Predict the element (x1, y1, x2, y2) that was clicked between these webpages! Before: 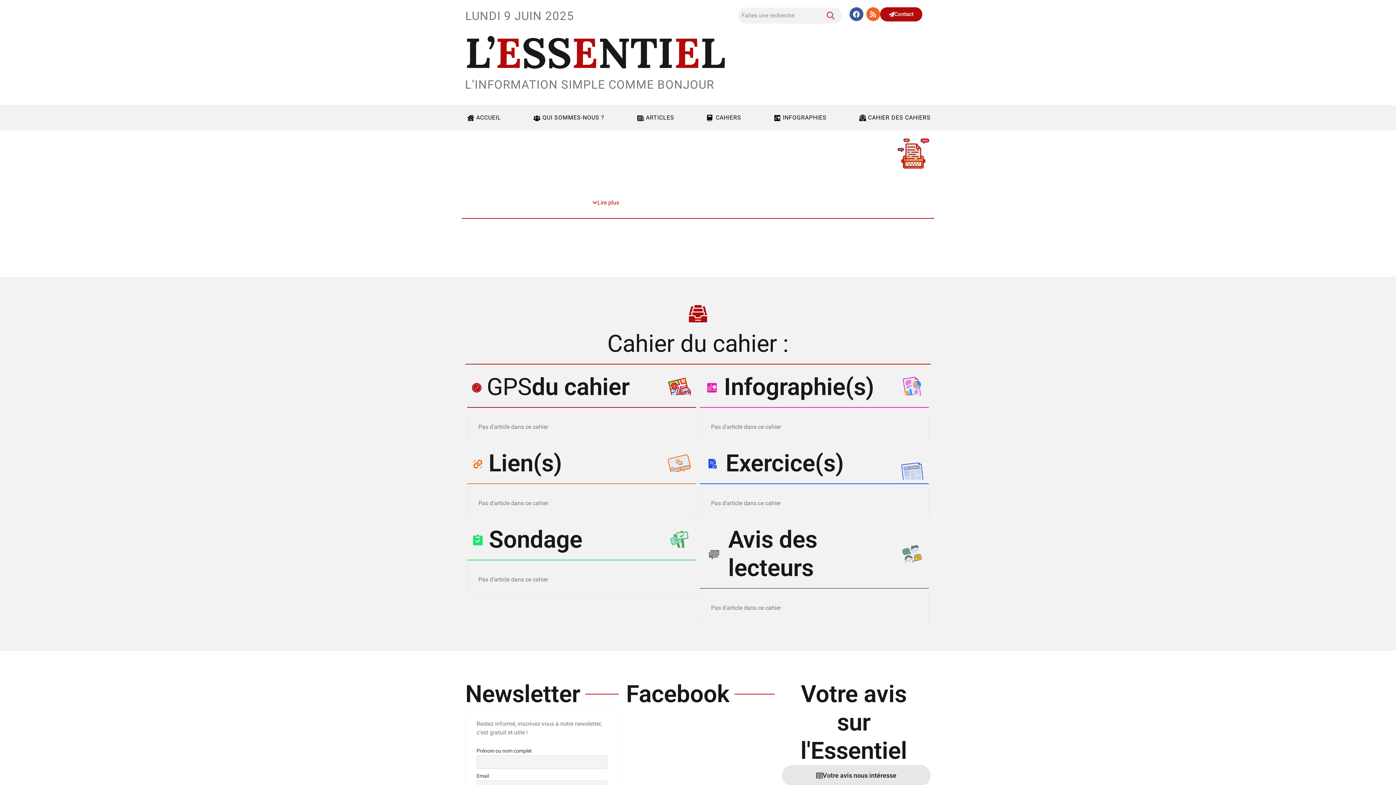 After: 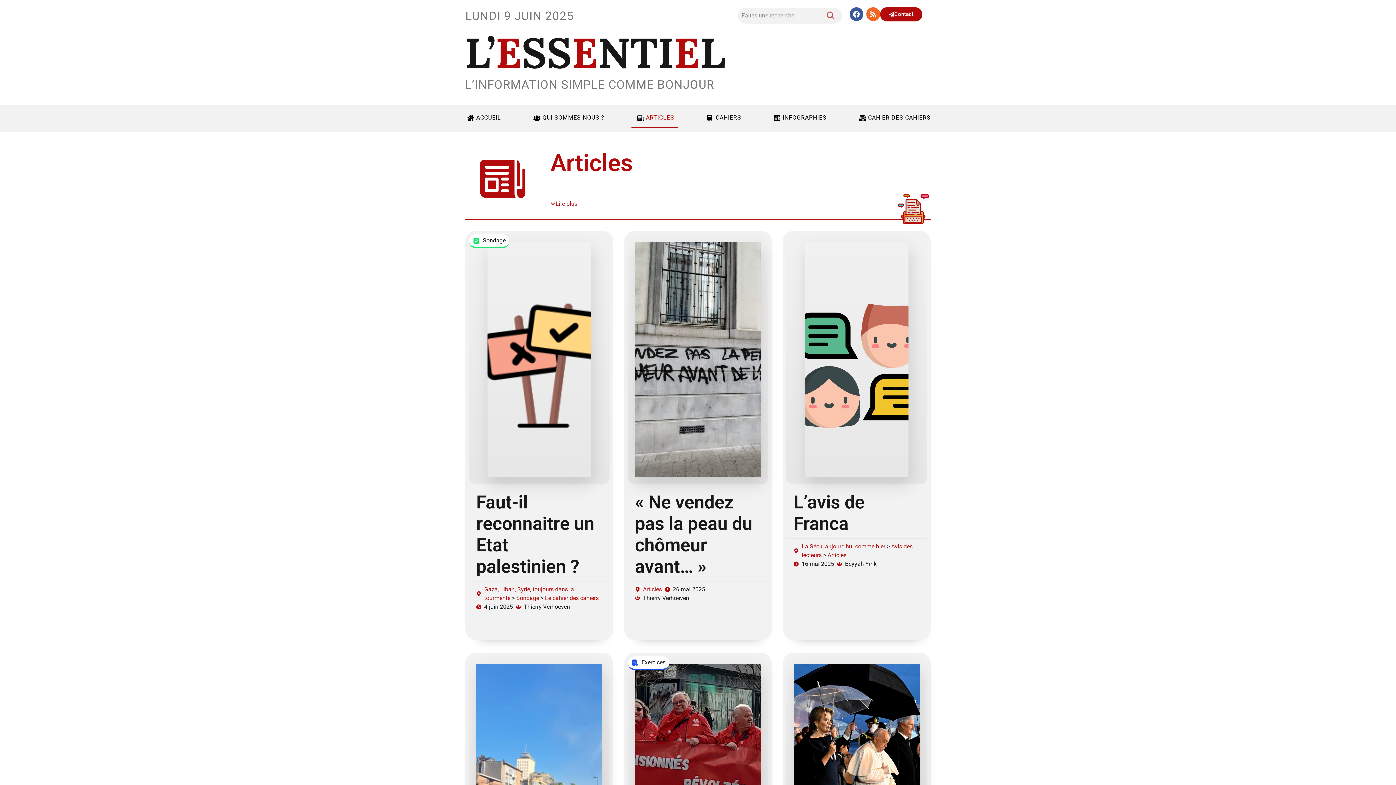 Action: label: ARTICLES bbox: (631, 108, 678, 126)